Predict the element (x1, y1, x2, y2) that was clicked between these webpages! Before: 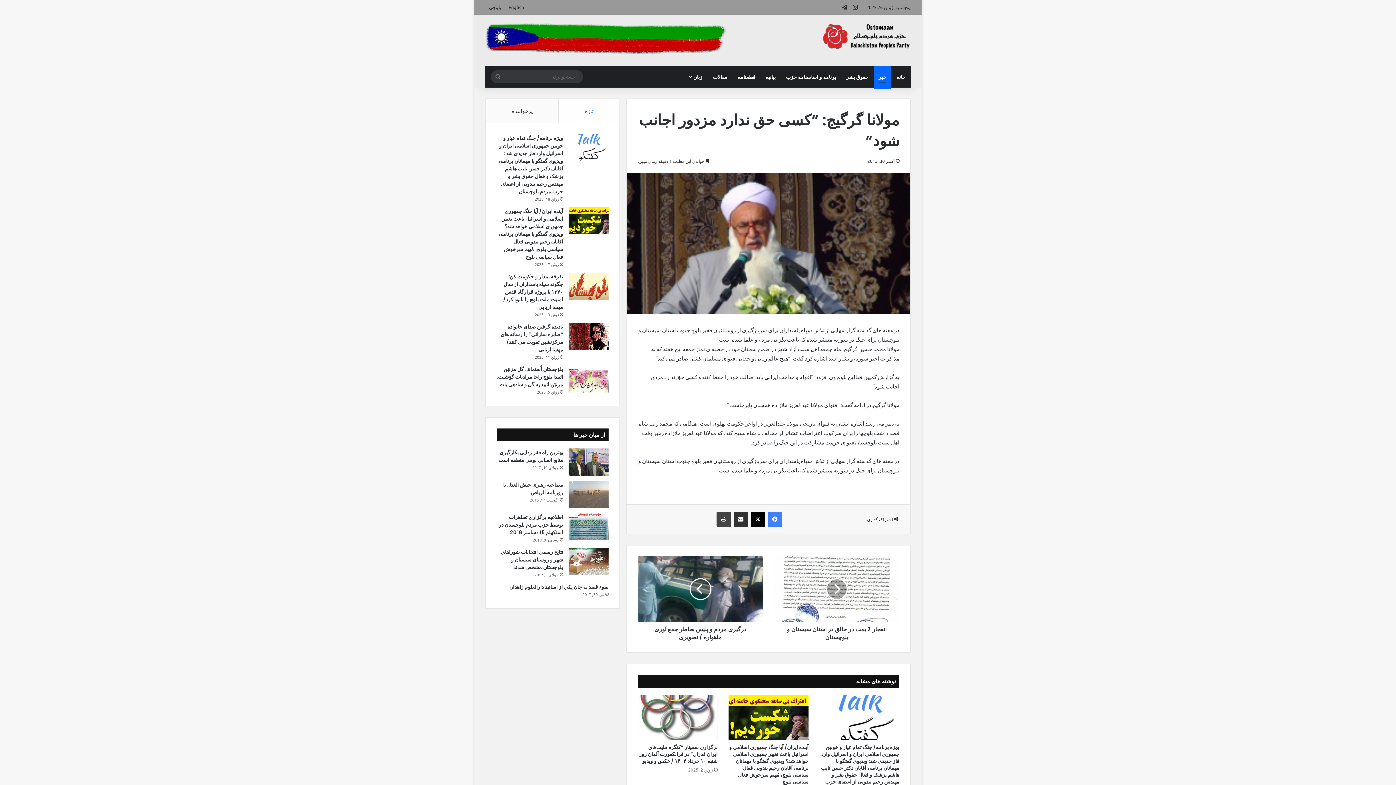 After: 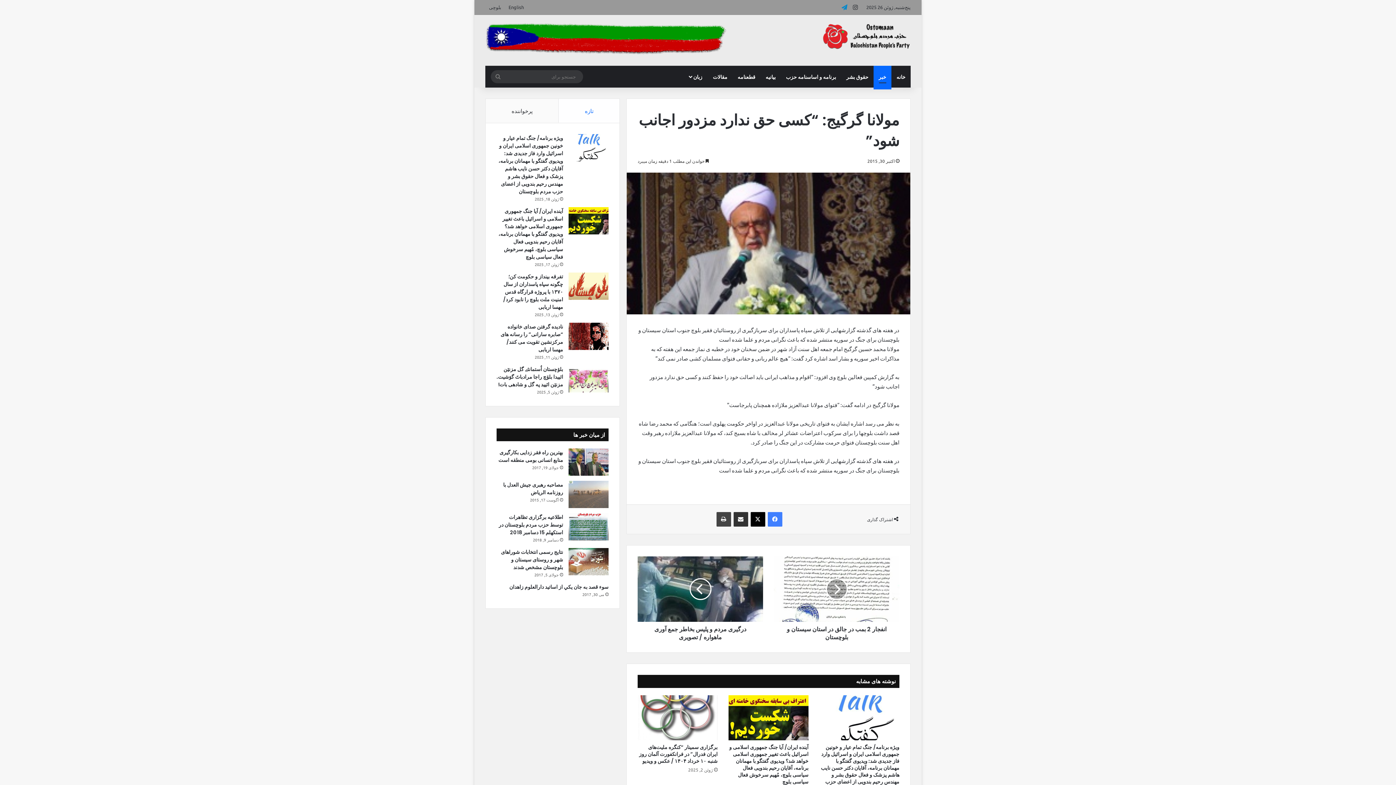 Action: label: تلگرام bbox: (839, 0, 850, 14)